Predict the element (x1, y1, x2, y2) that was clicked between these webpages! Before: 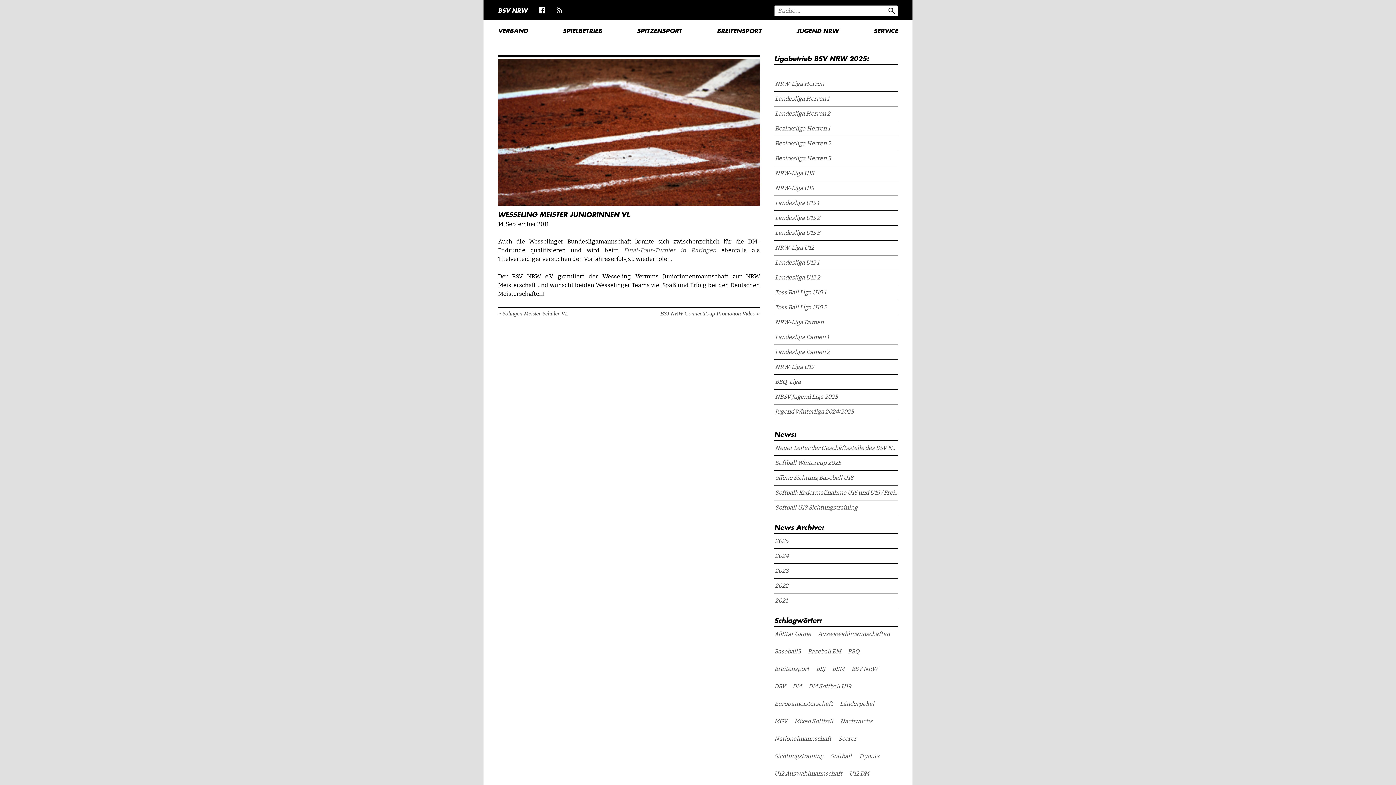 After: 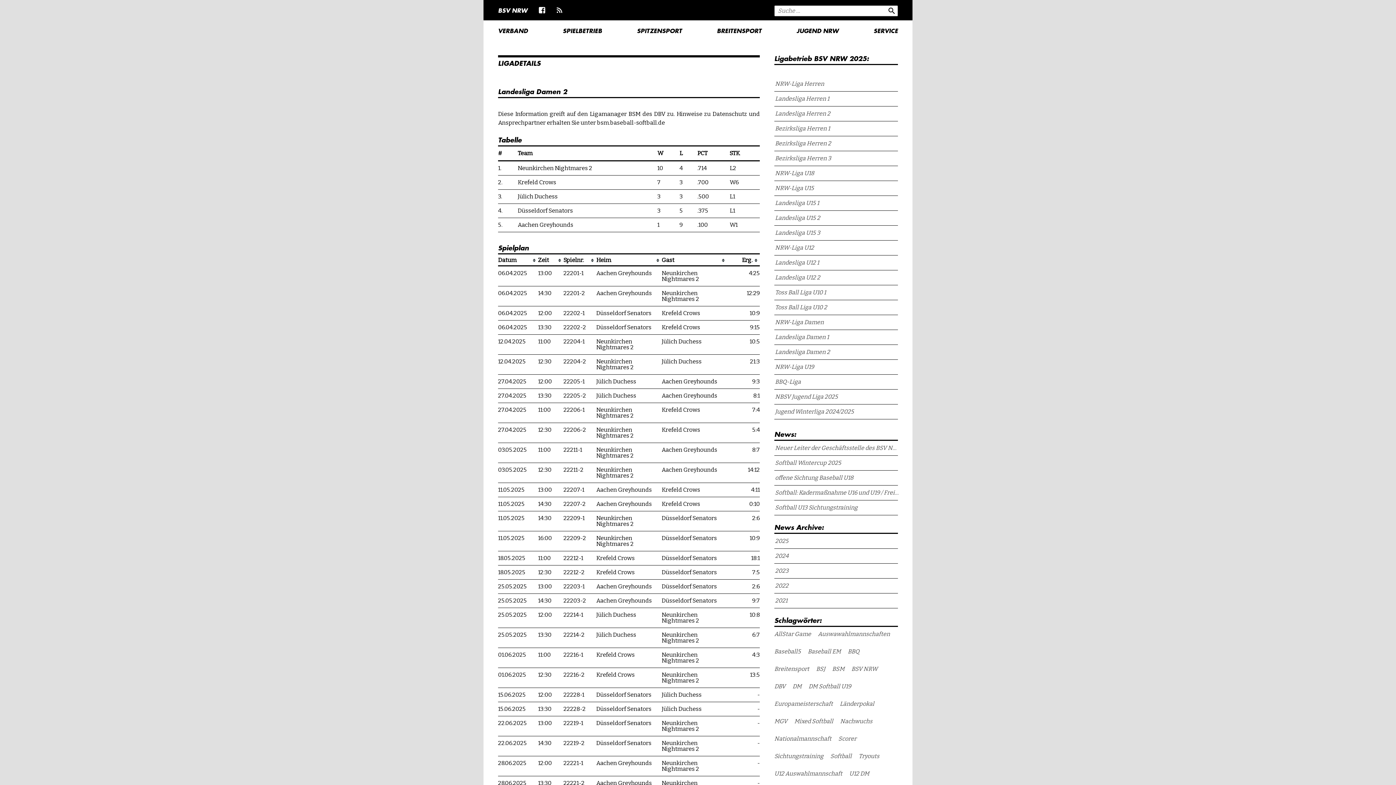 Action: bbox: (774, 345, 898, 359) label: Landesliga Damen 2